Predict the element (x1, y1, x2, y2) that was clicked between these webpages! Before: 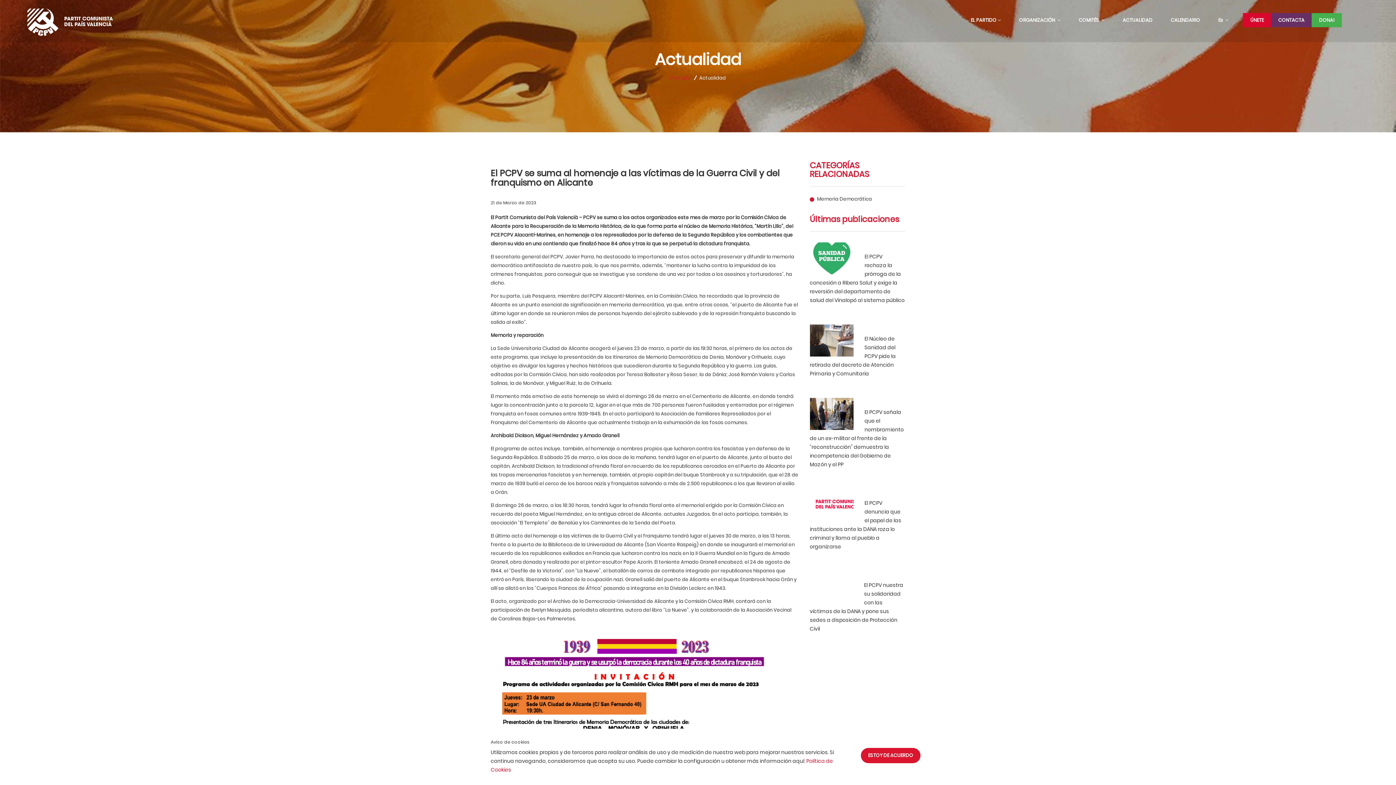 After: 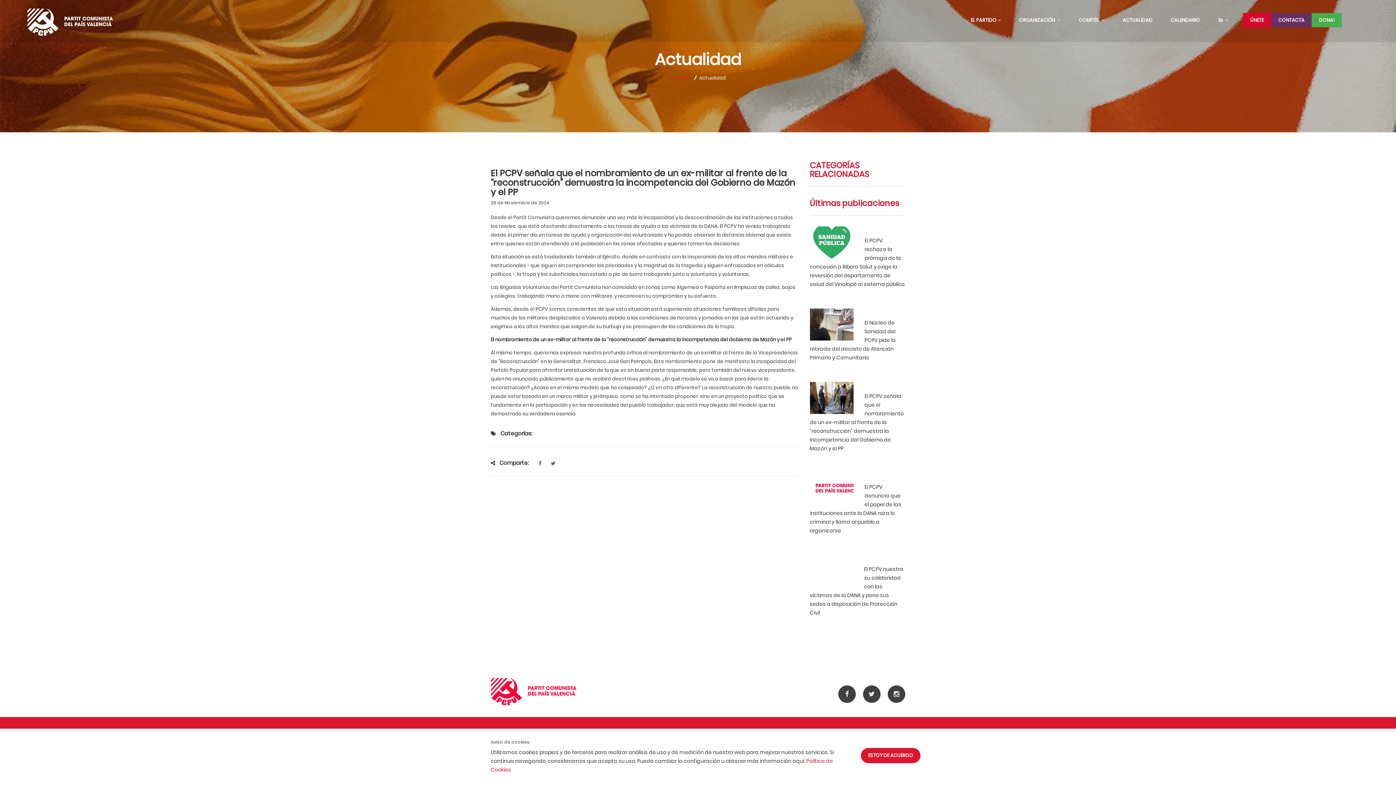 Action: label: El PCPV señala que el nombramiento de un ex-militar al frente de la “reconstrucción” demuestra la incompetencia del Gobierno de Mazón y el PP bbox: (810, 408, 905, 469)